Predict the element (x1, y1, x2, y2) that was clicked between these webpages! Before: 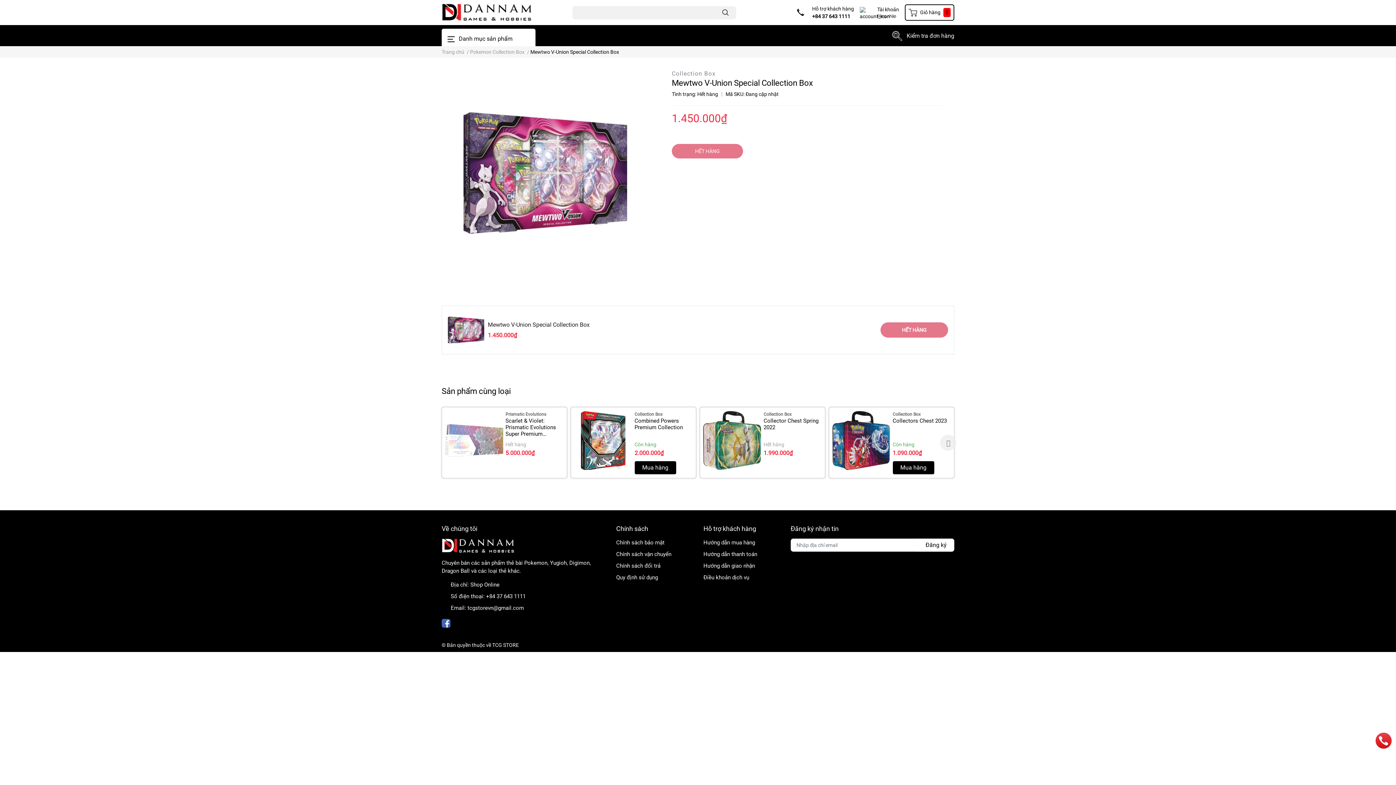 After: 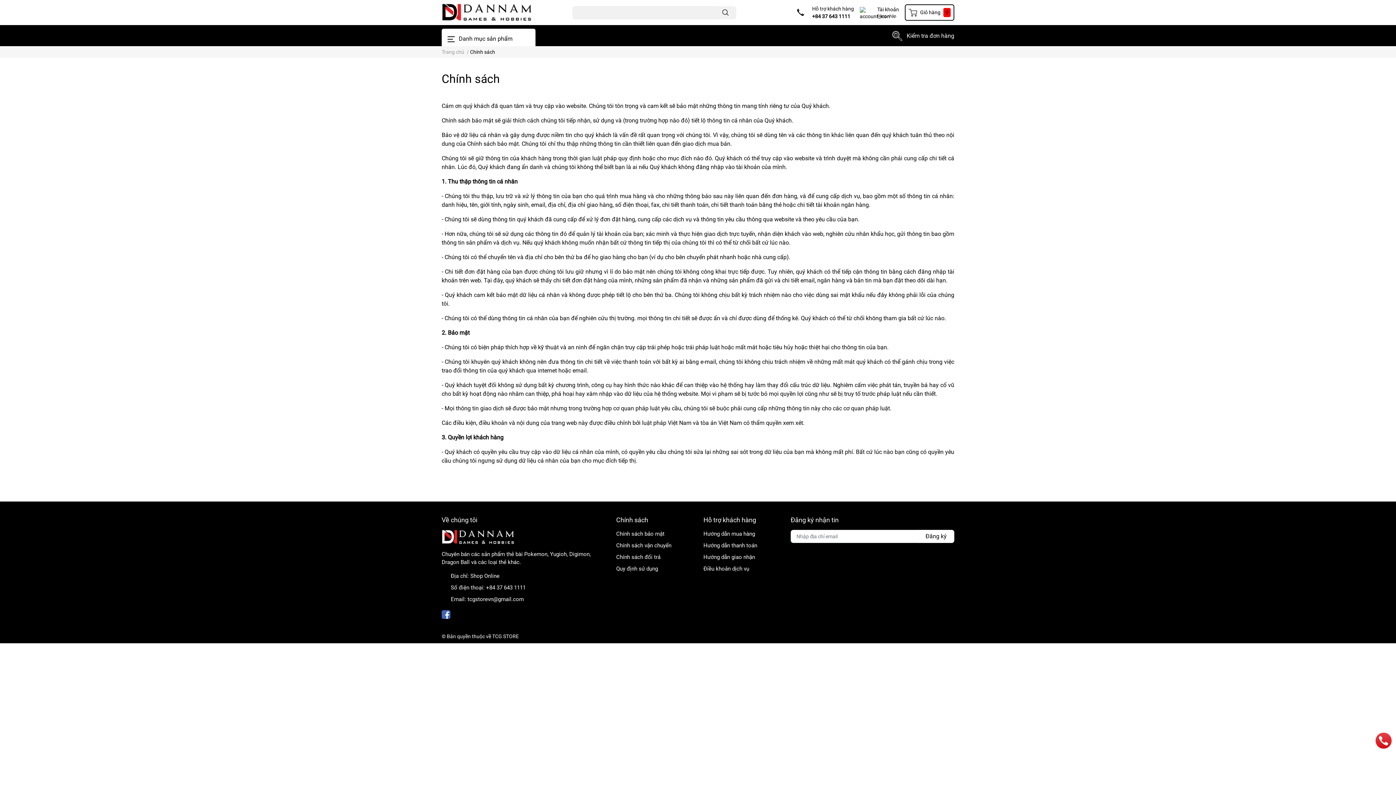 Action: label: Chính sách vận chuyển bbox: (616, 551, 671, 557)